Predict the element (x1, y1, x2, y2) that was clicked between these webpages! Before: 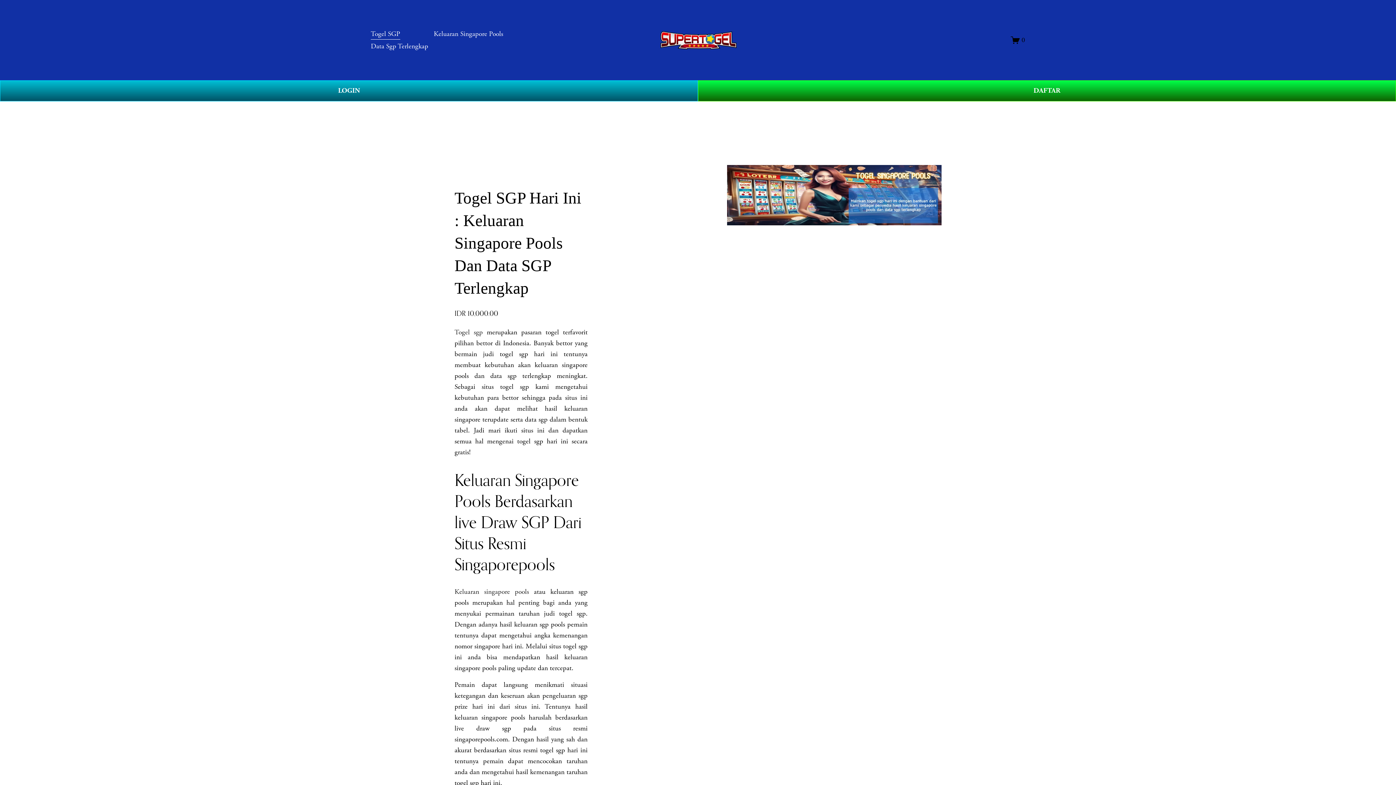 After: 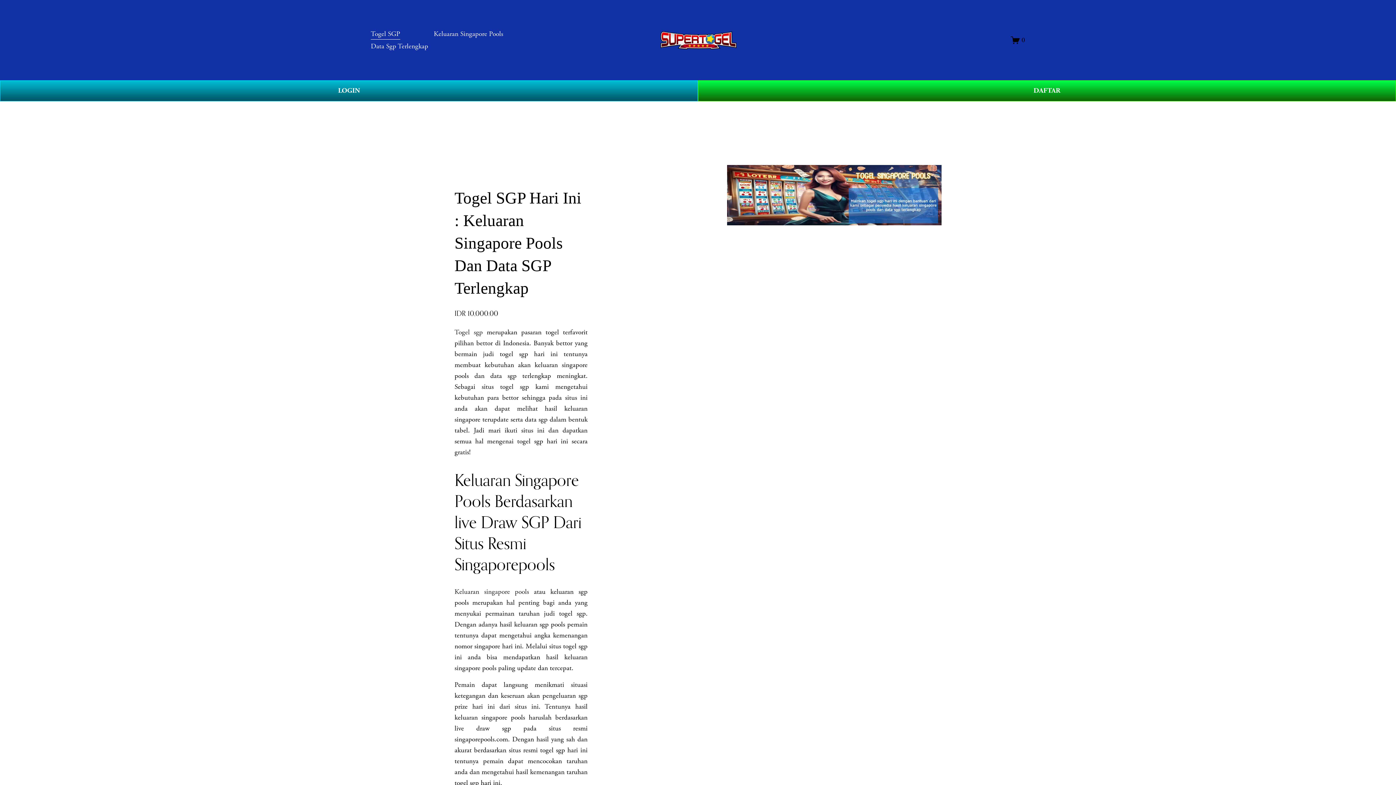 Action: bbox: (660, 31, 736, 49)